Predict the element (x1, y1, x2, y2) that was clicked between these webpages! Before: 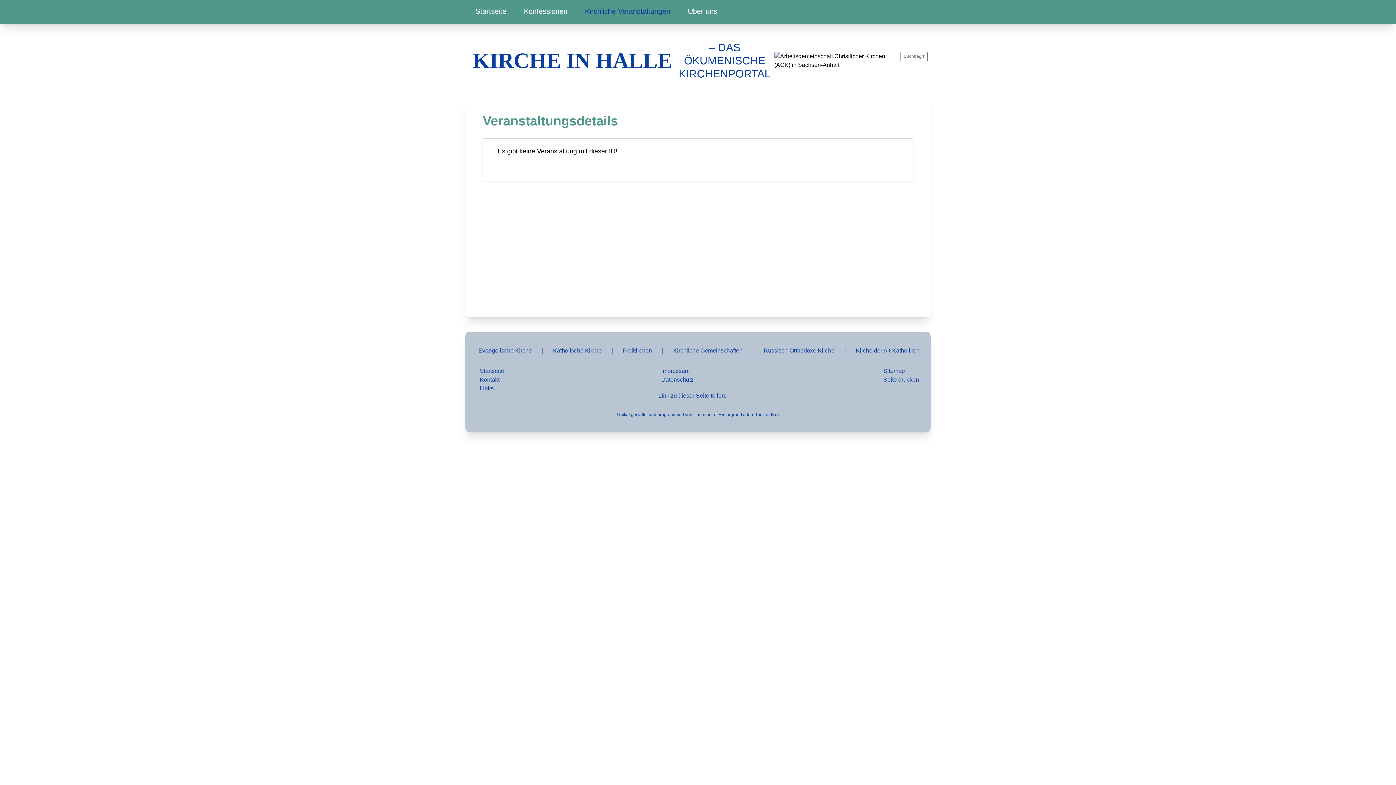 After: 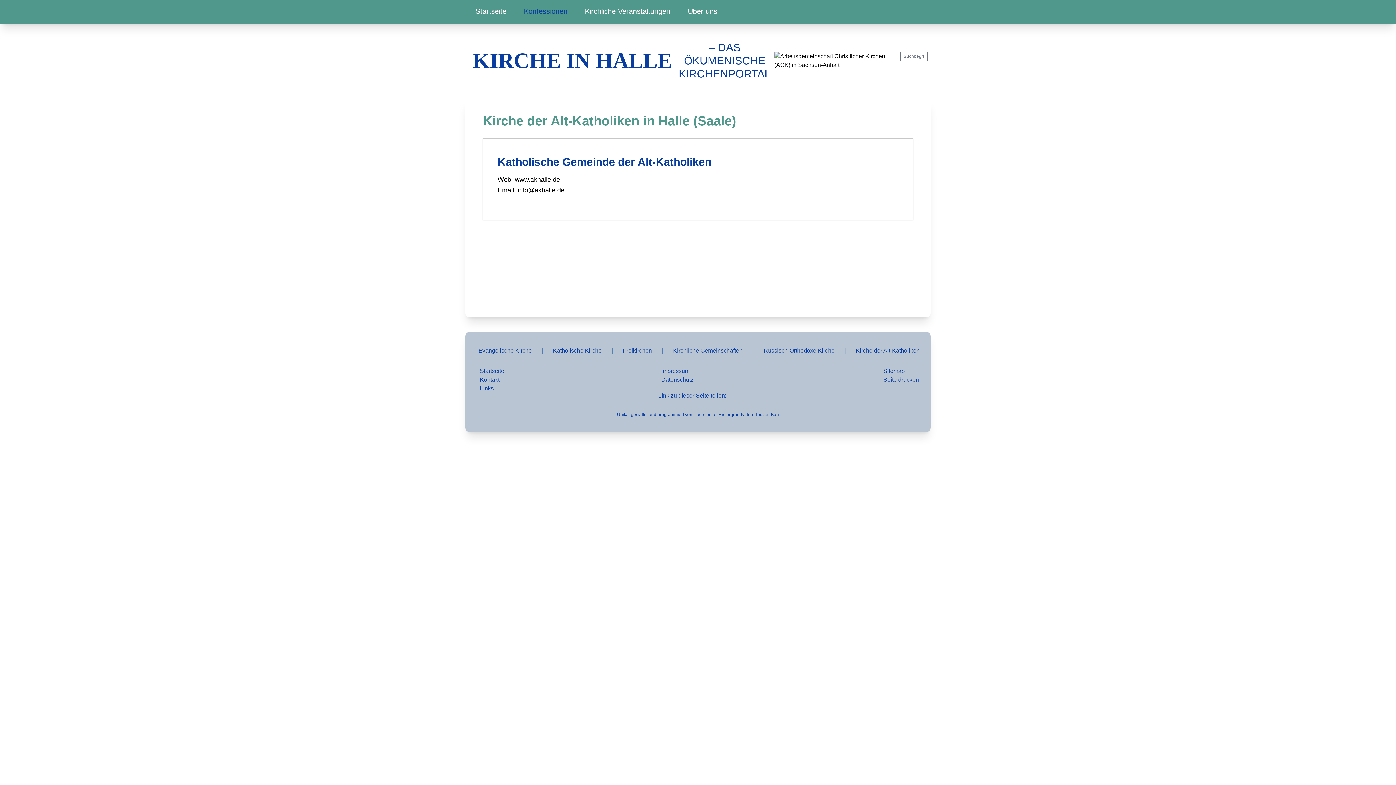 Action: bbox: (855, 346, 919, 355) label: Kirche der Alt-Katholiken